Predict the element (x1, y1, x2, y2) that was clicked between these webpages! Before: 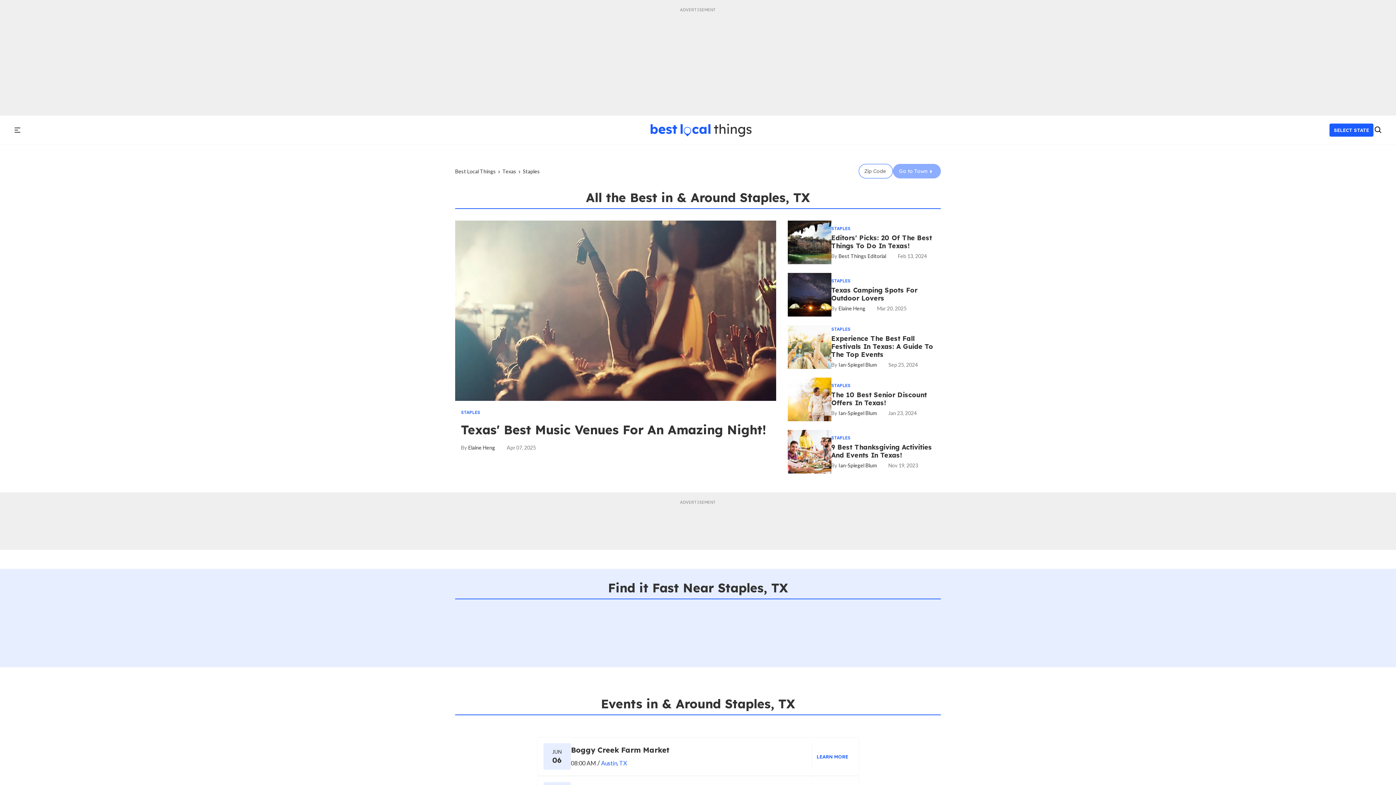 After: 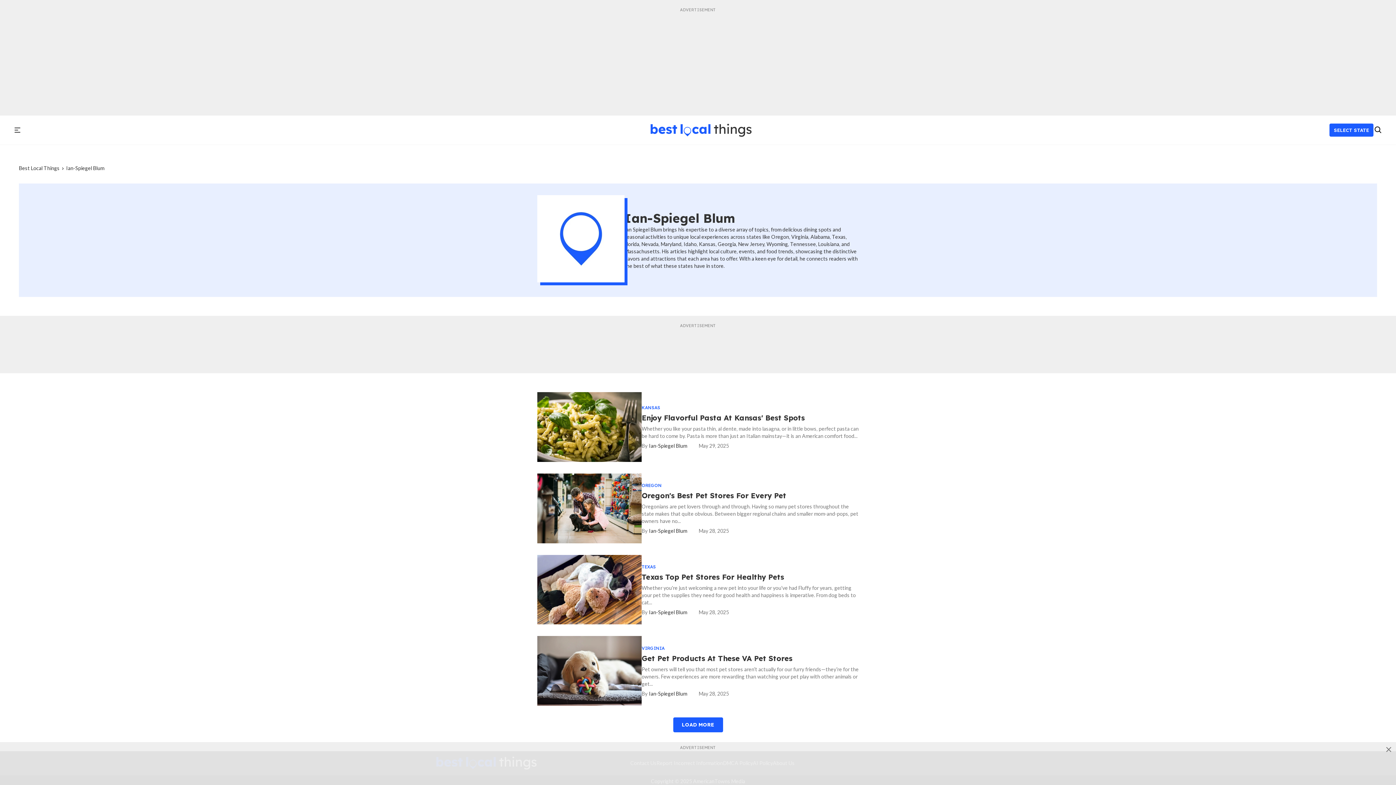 Action: bbox: (831, 410, 876, 416) label: Ian-Spiegel Blum